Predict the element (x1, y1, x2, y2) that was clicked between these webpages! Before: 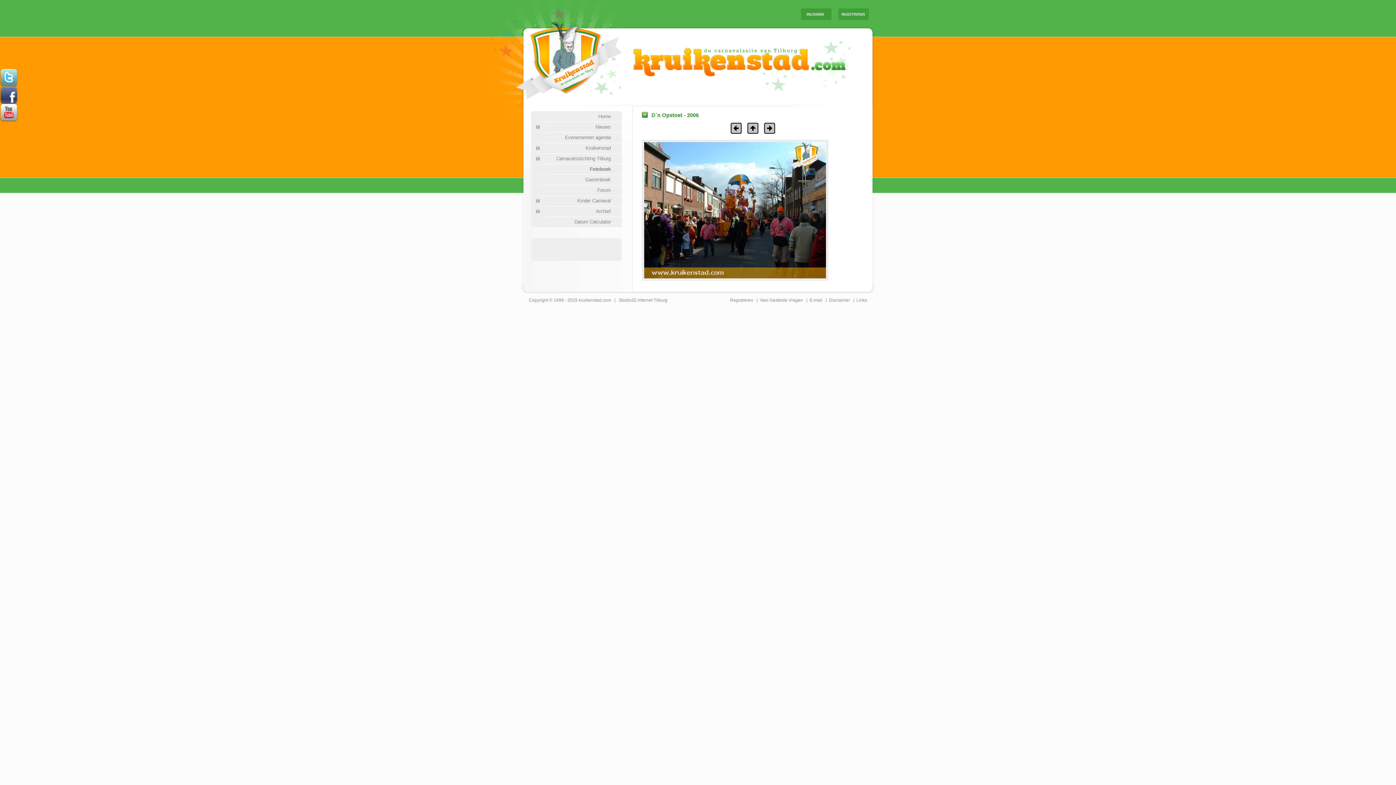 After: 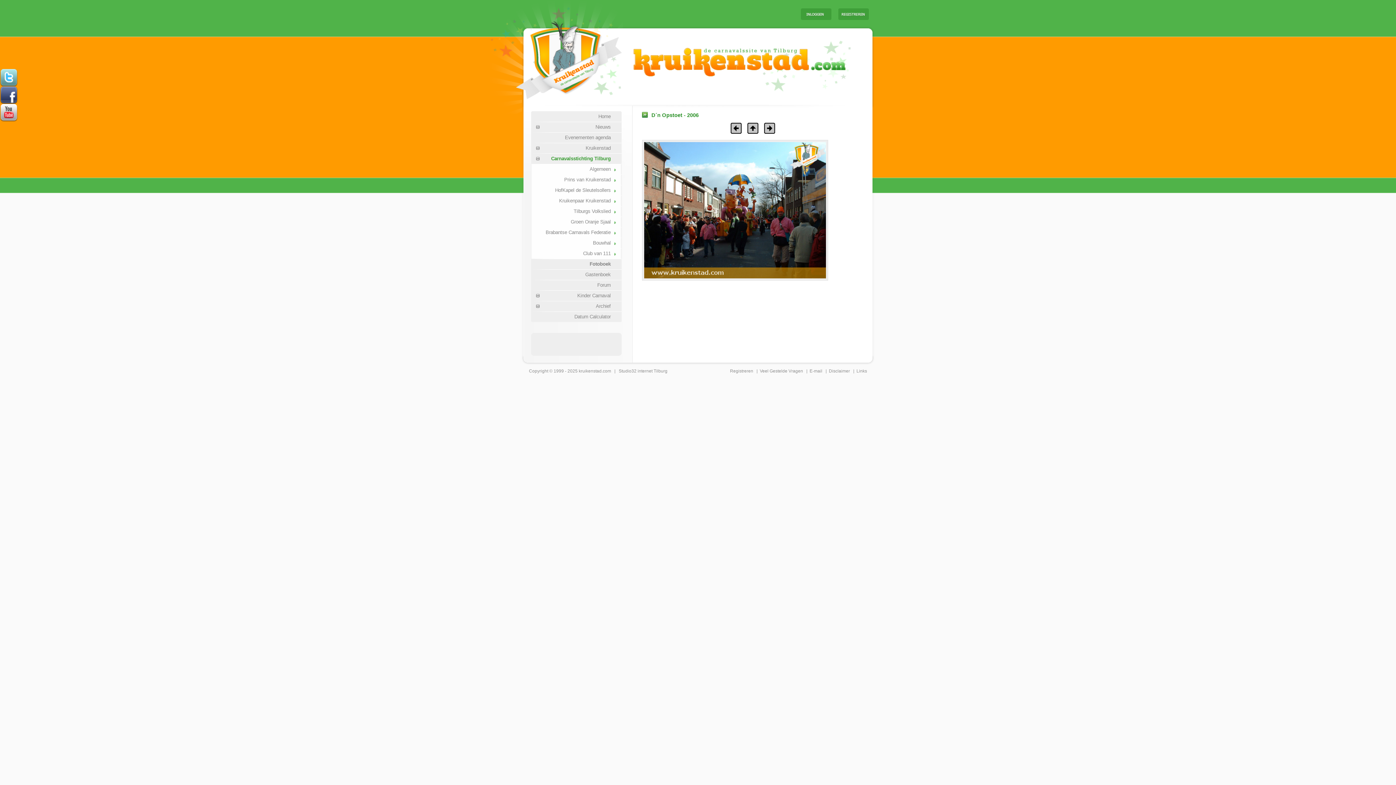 Action: label: Carnavalsstichting Tilburg bbox: (531, 153, 621, 164)